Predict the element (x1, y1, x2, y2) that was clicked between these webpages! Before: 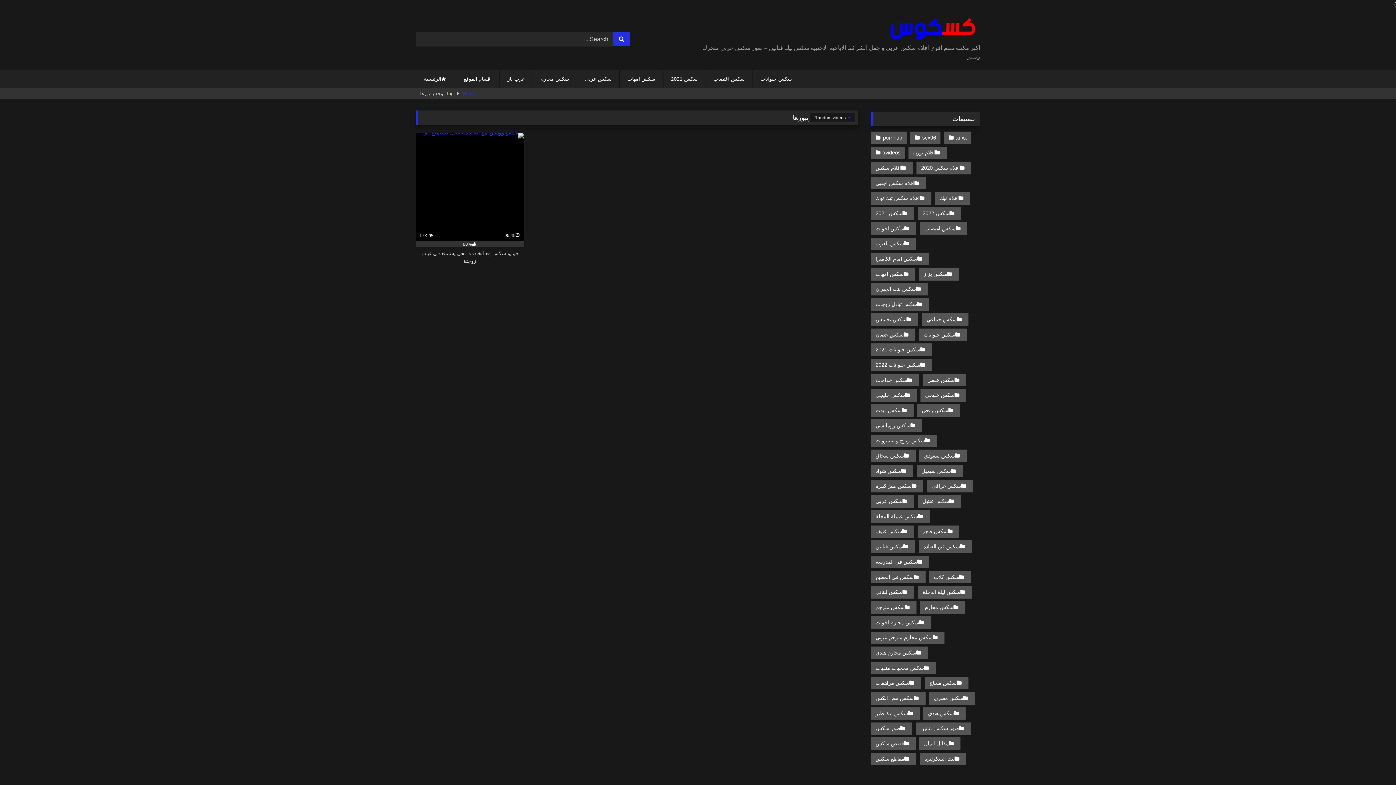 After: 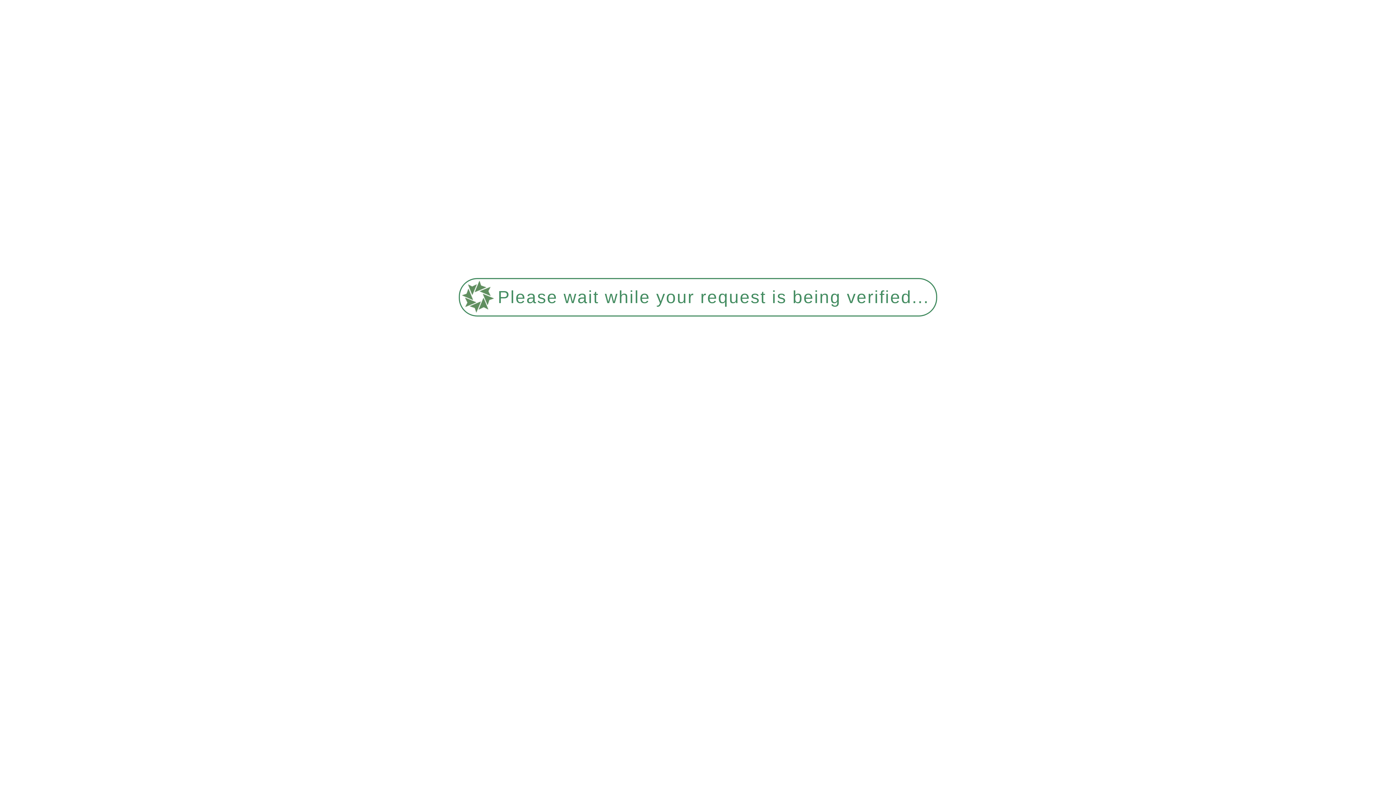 Action: label: سكس طيز كبيرة bbox: (871, 480, 923, 492)